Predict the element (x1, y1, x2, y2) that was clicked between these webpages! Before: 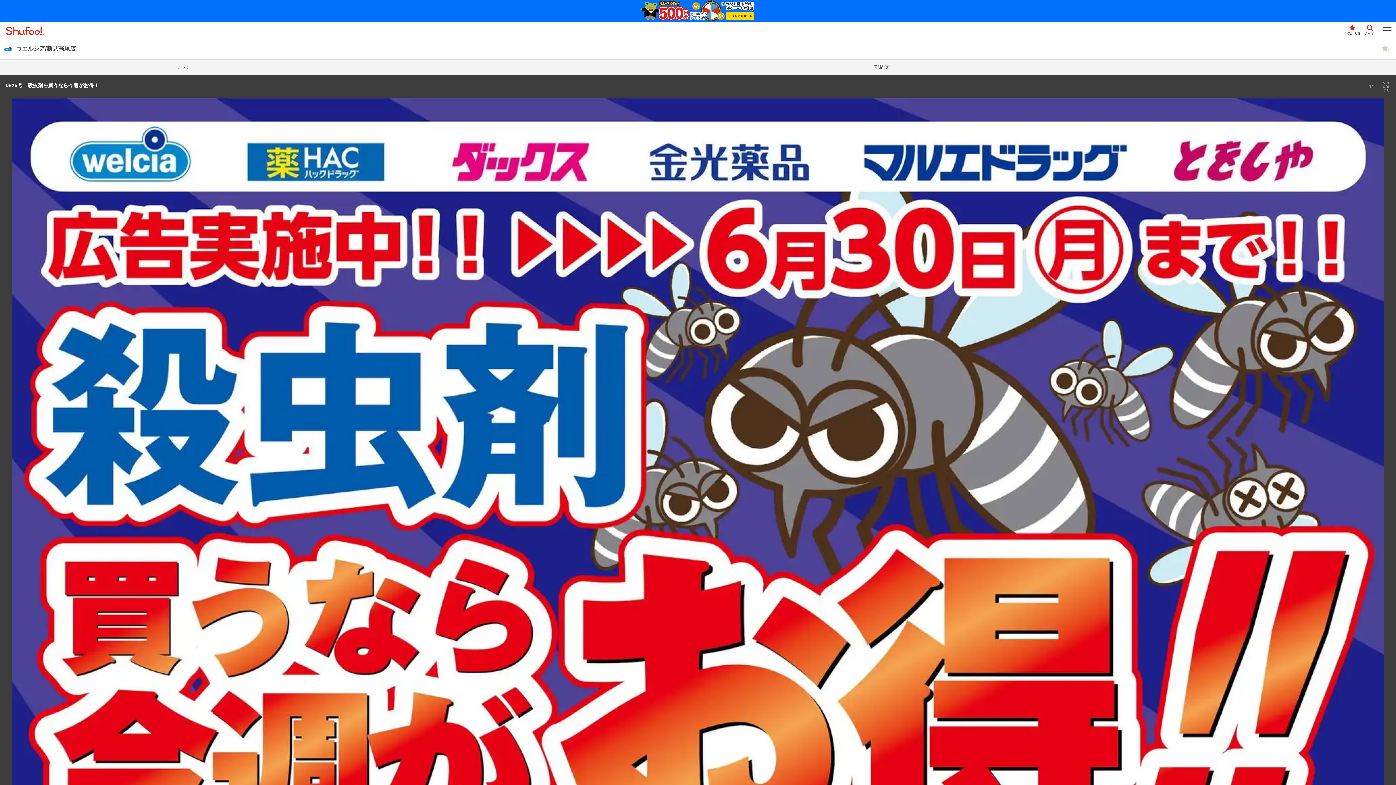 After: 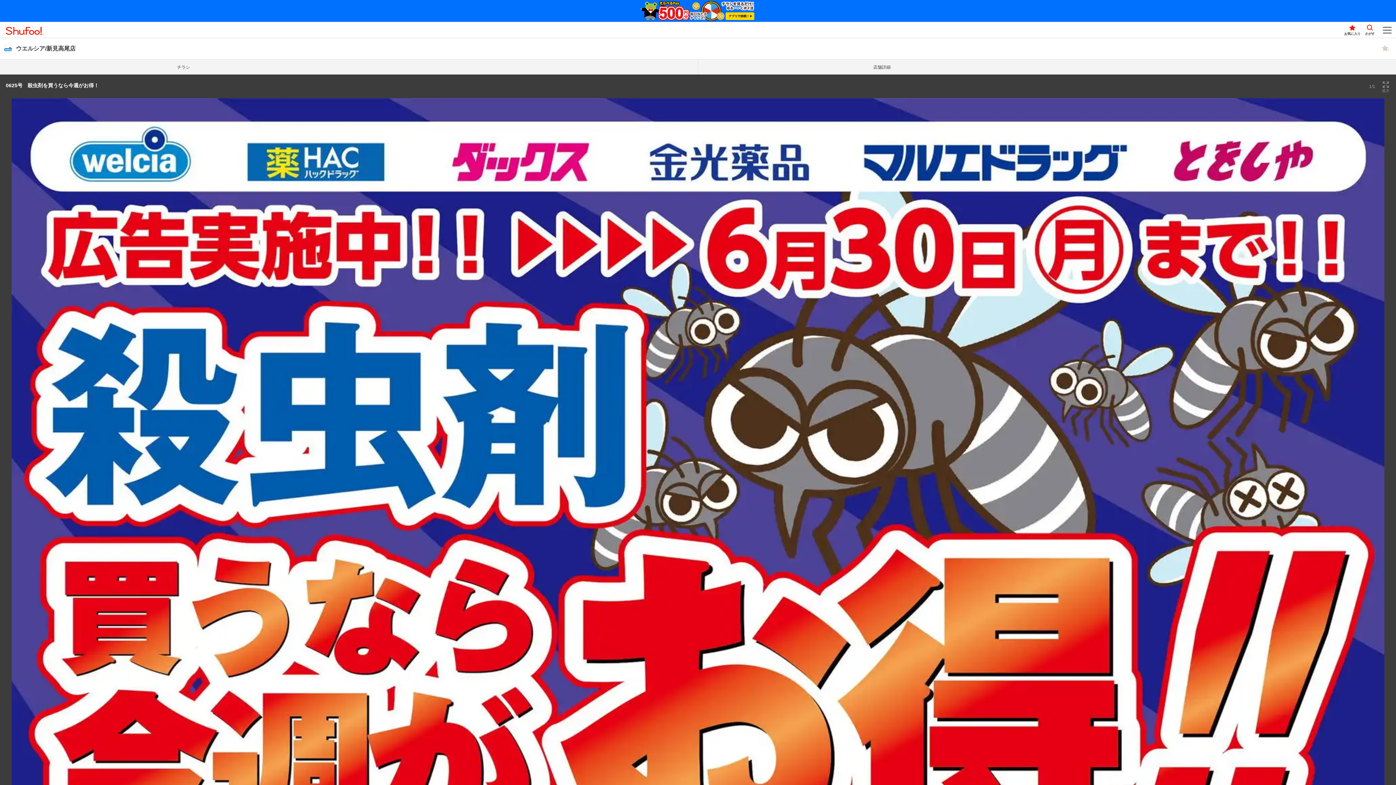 Action: bbox: (625, 0, 770, 21)